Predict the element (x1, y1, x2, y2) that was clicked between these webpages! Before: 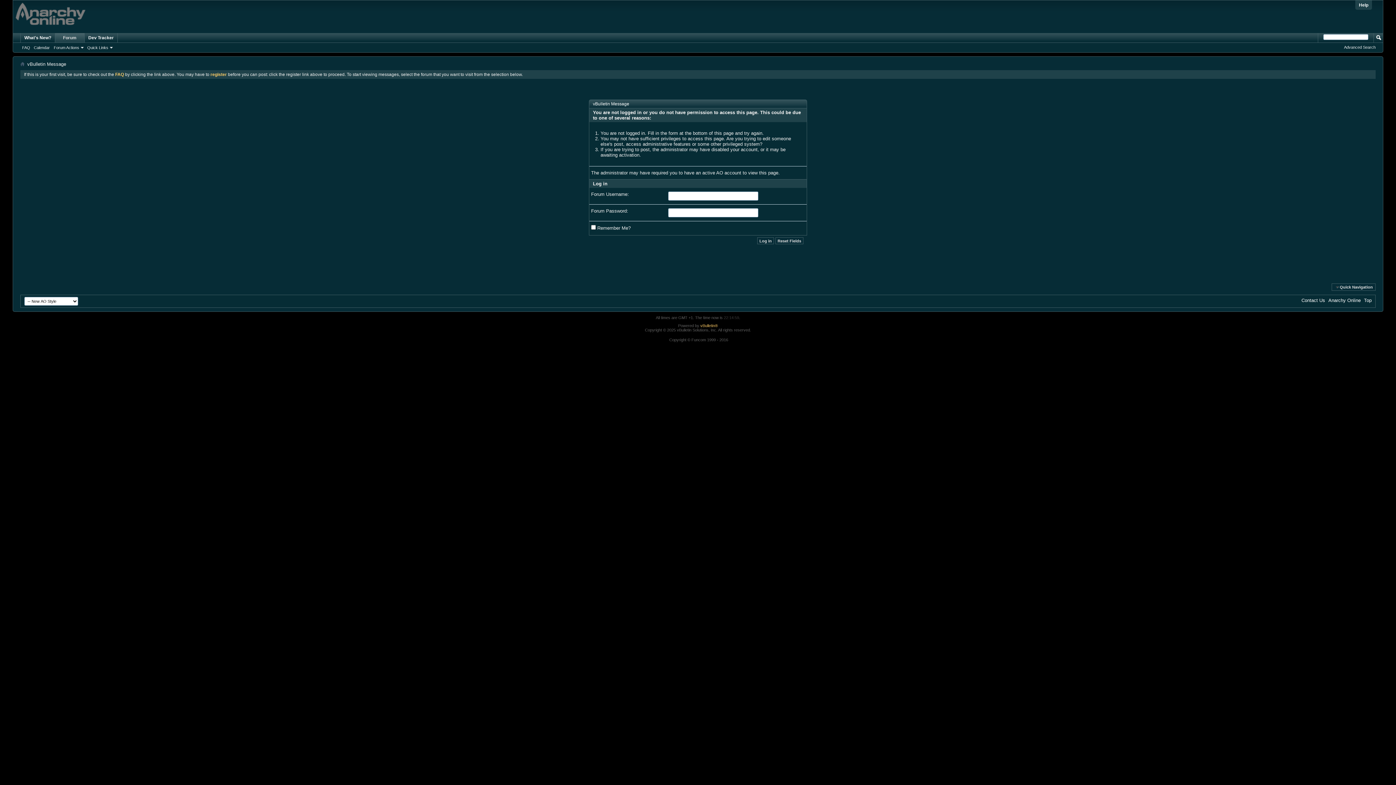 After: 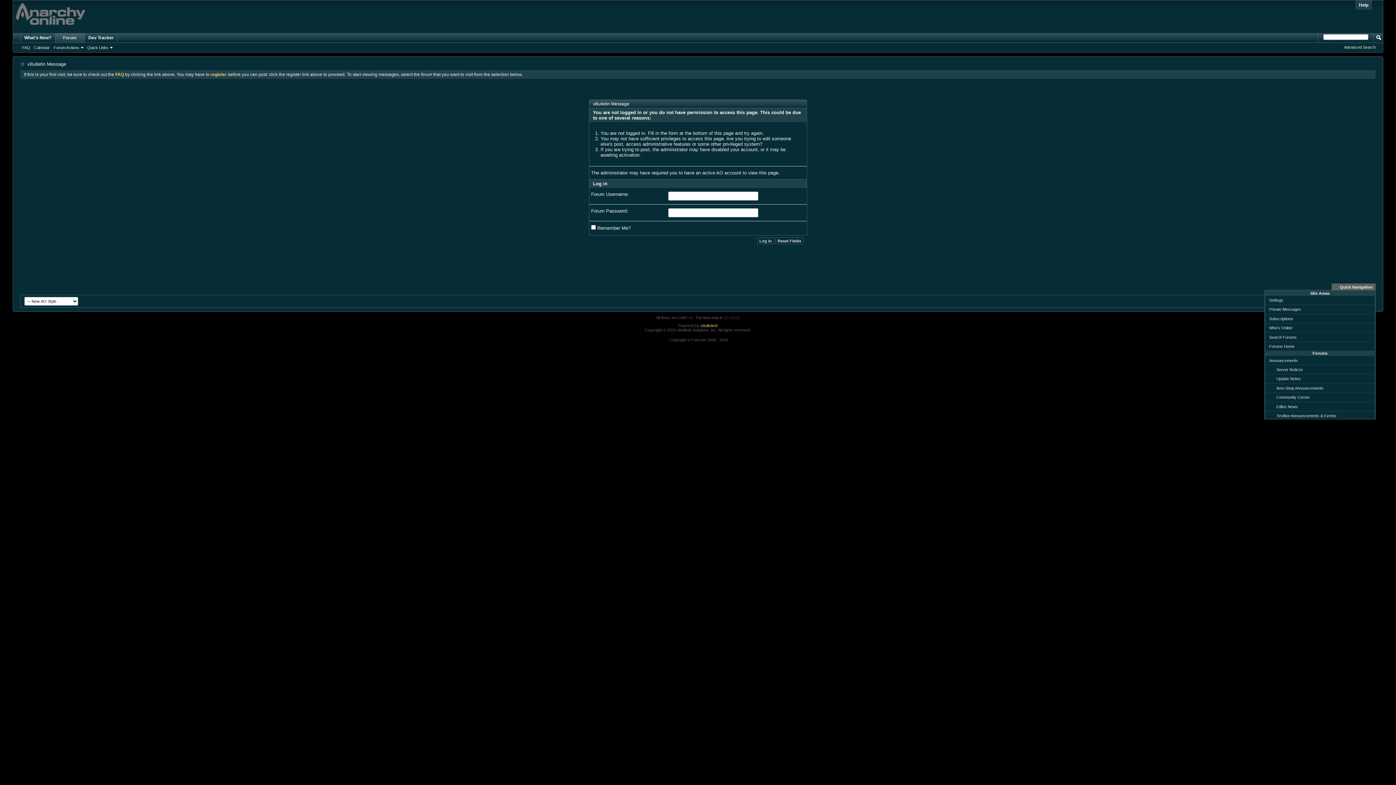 Action: label: Quick Navigation bbox: (1331, 283, 1376, 291)